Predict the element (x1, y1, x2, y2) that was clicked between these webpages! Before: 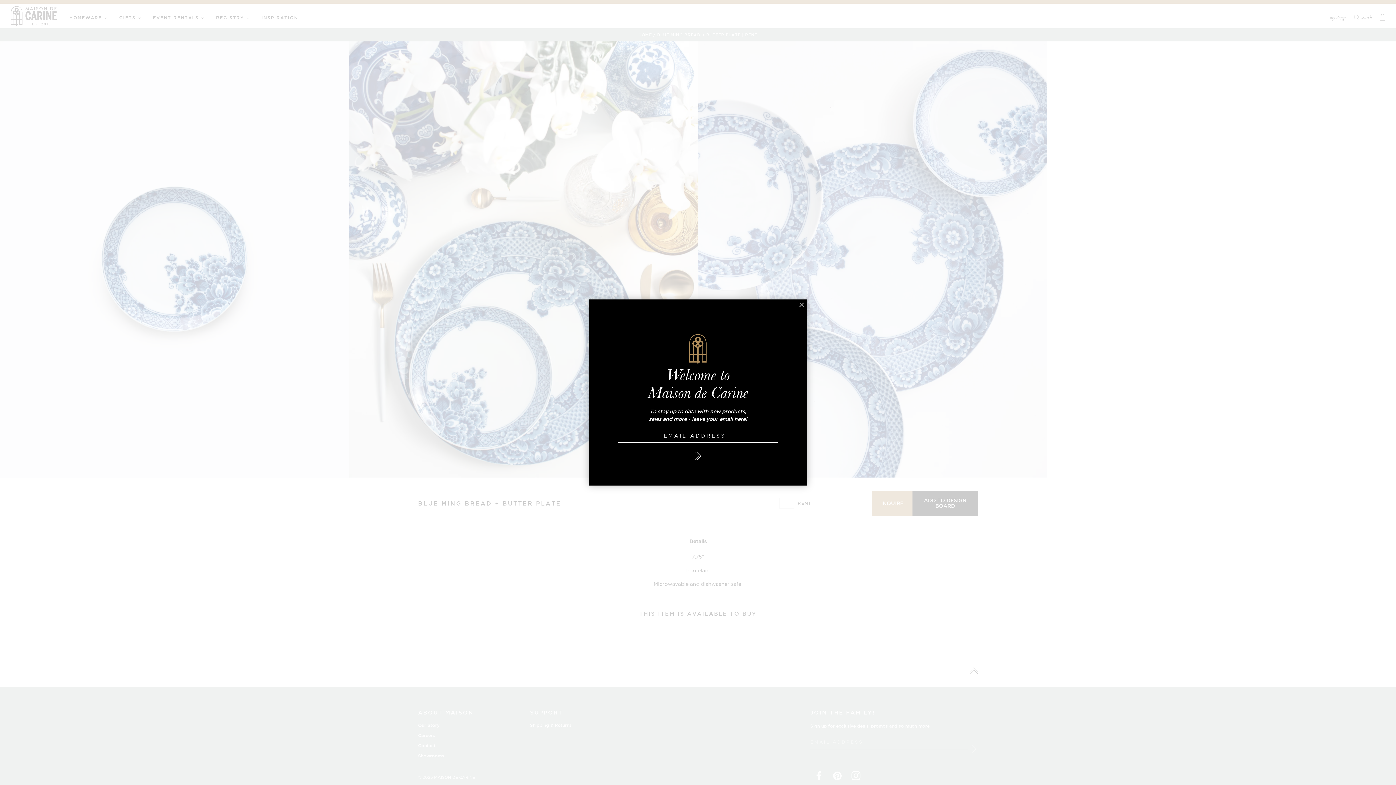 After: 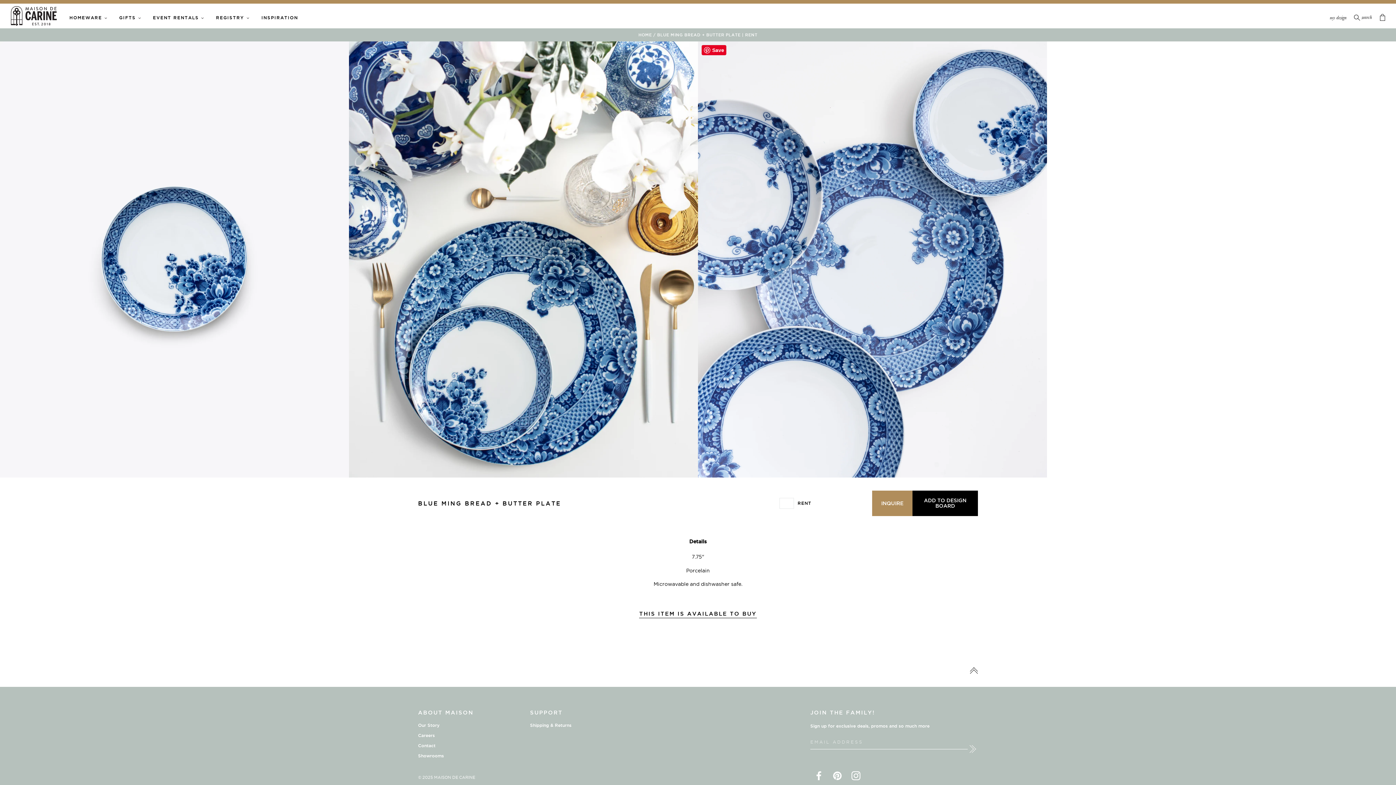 Action: bbox: (796, 299, 807, 310) label: ×